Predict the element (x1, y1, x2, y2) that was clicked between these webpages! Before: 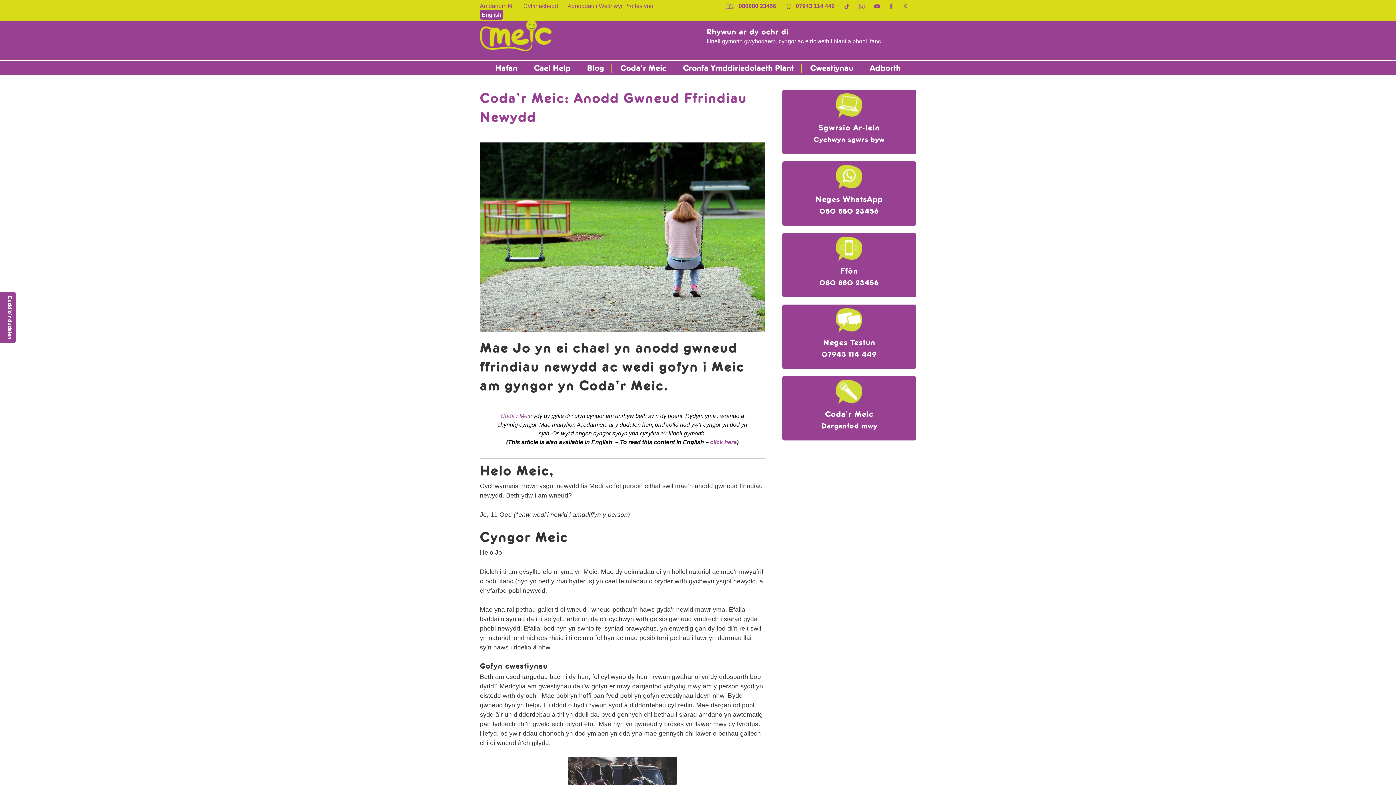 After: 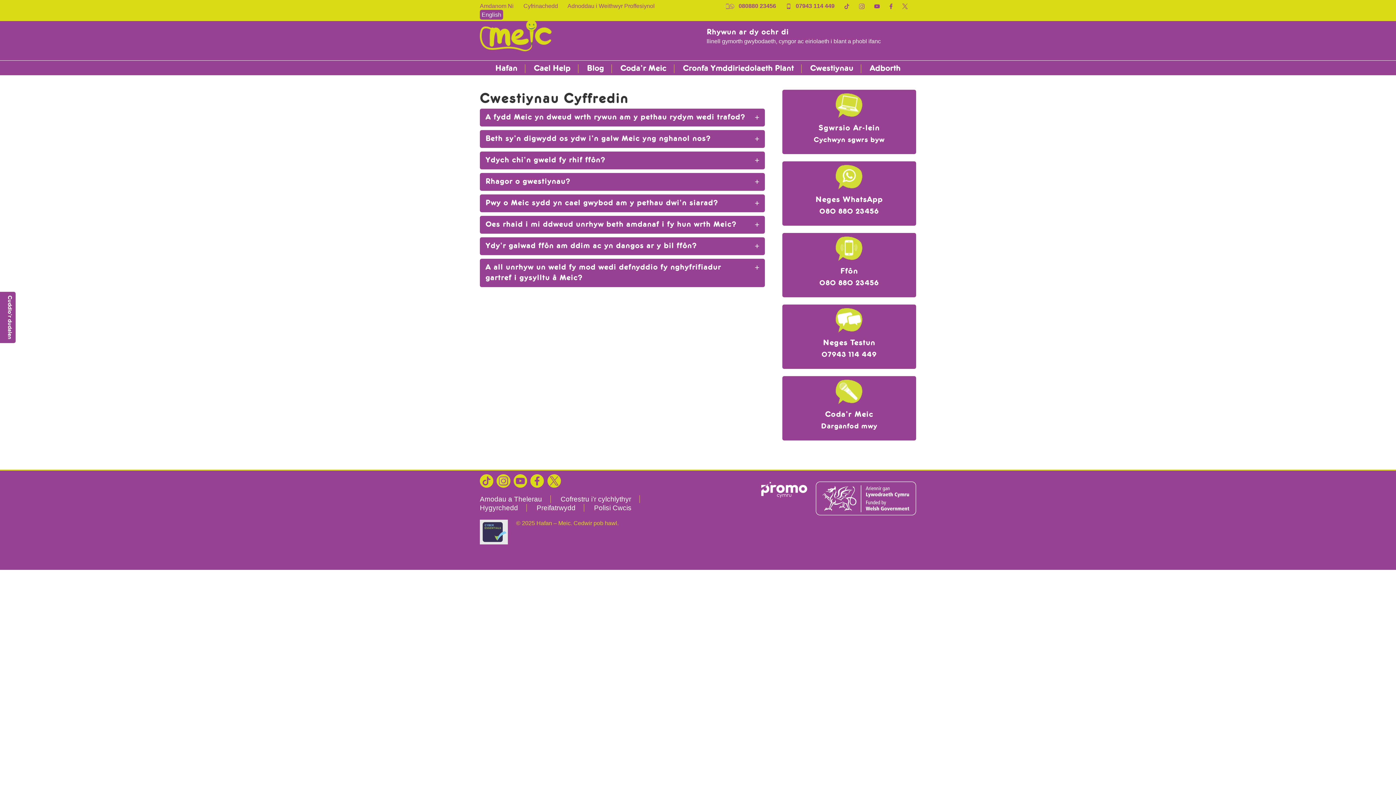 Action: bbox: (803, 64, 861, 73) label: Cwestiynau